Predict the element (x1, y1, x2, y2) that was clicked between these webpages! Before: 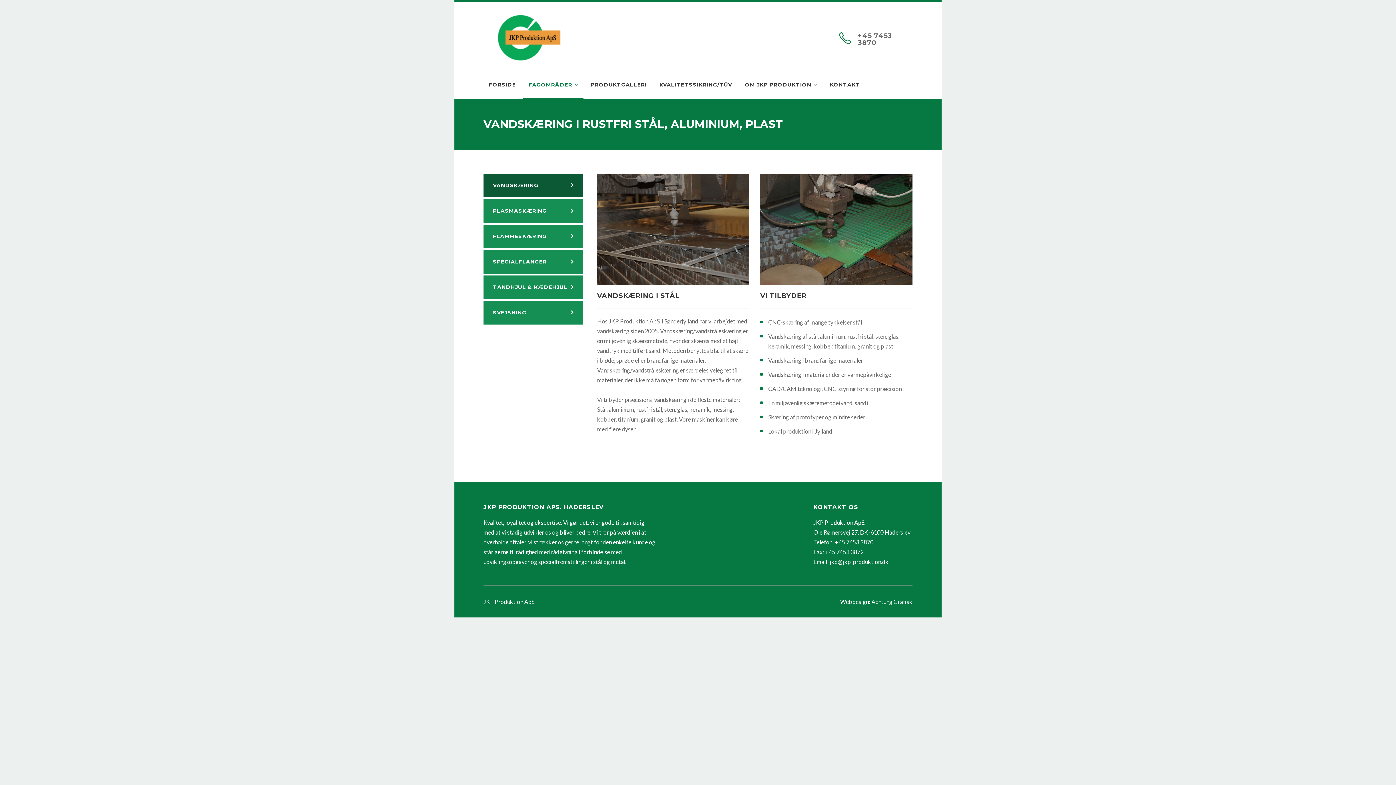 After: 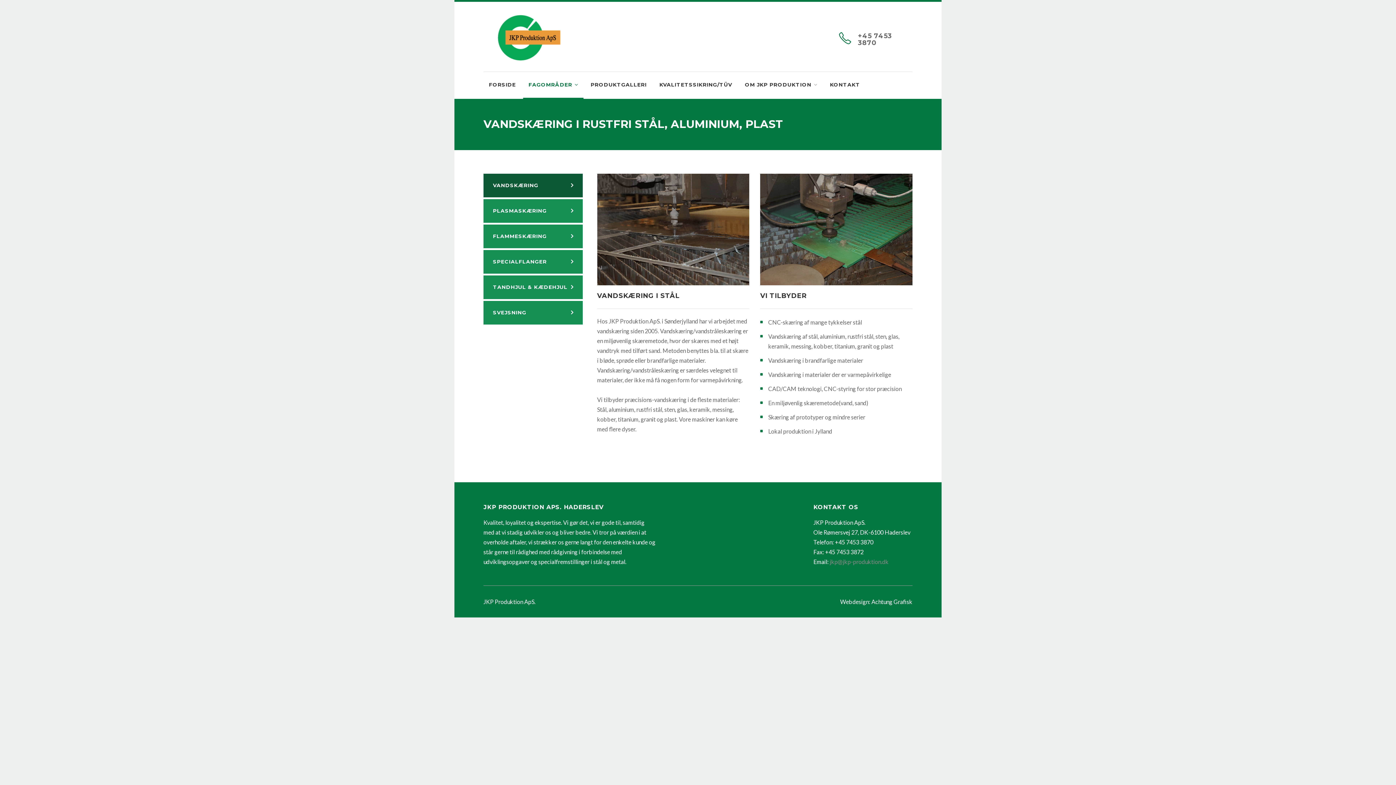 Action: label: jkp@jkp-produktion.dk bbox: (829, 558, 888, 565)